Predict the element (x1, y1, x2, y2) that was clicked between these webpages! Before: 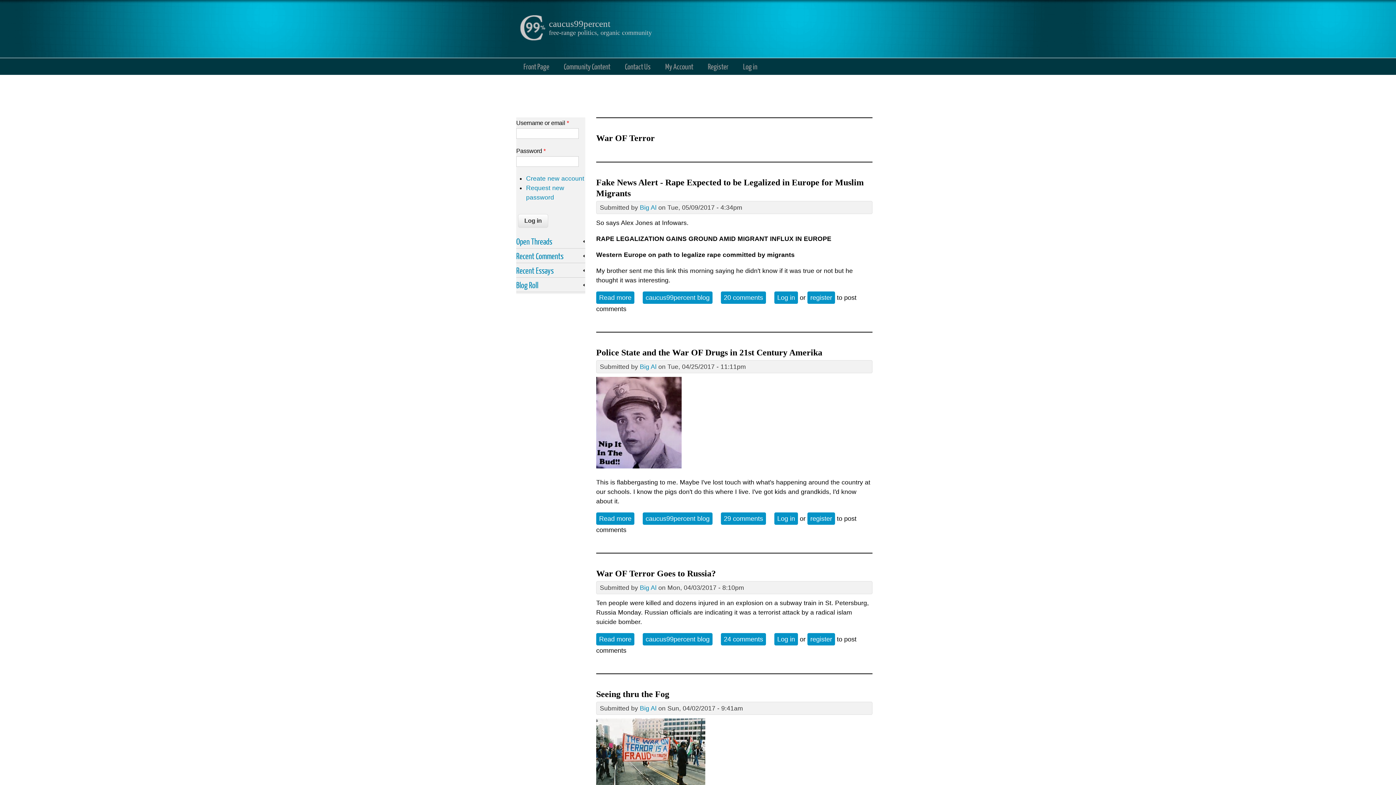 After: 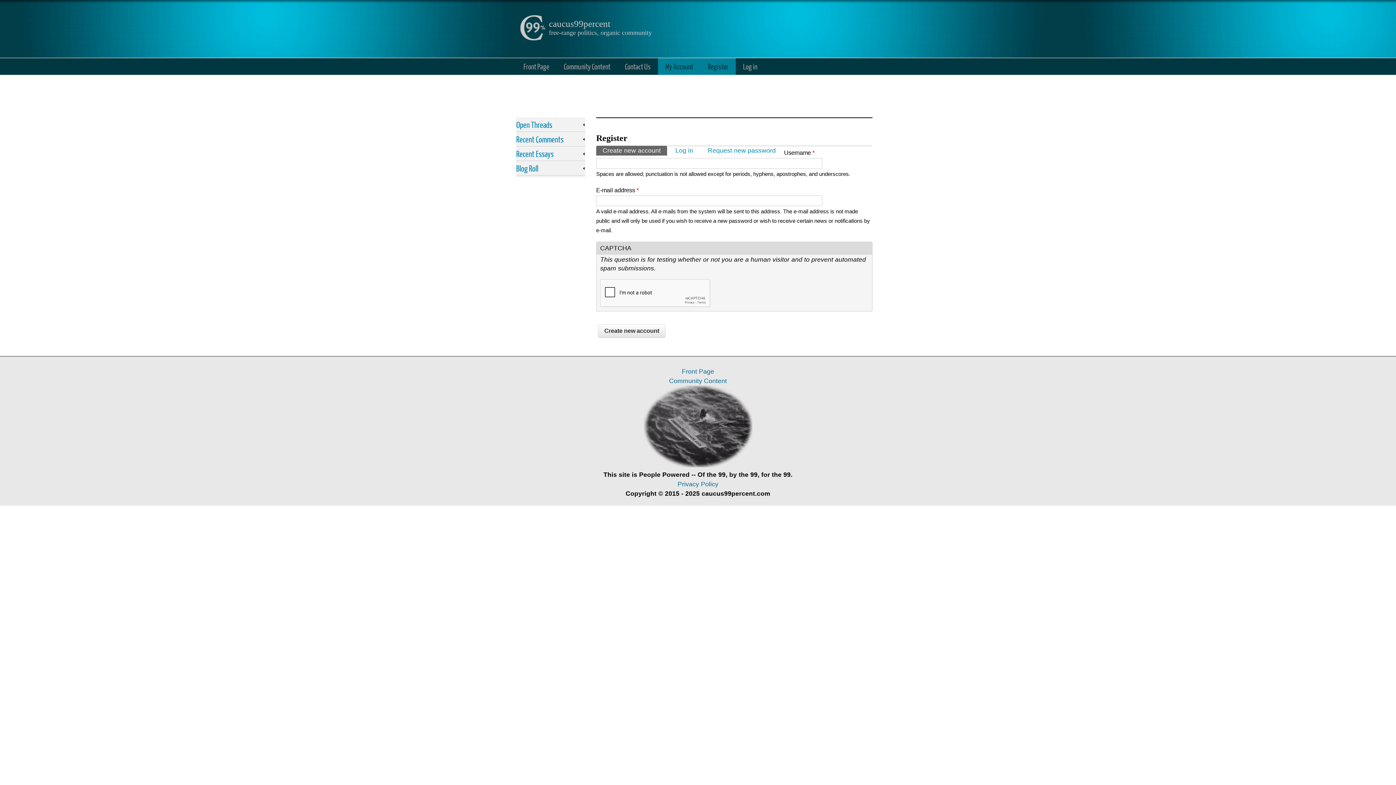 Action: bbox: (700, 58, 736, 74) label: Register